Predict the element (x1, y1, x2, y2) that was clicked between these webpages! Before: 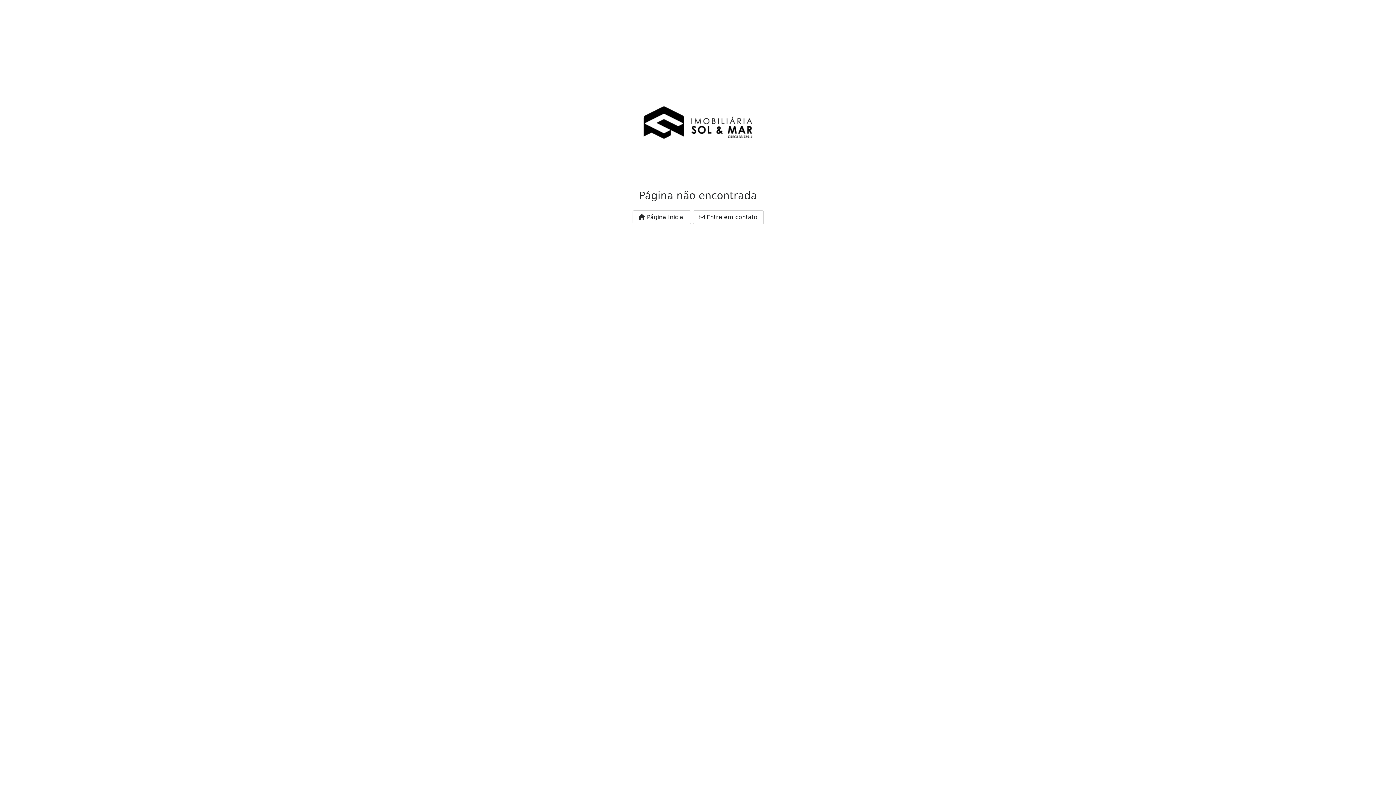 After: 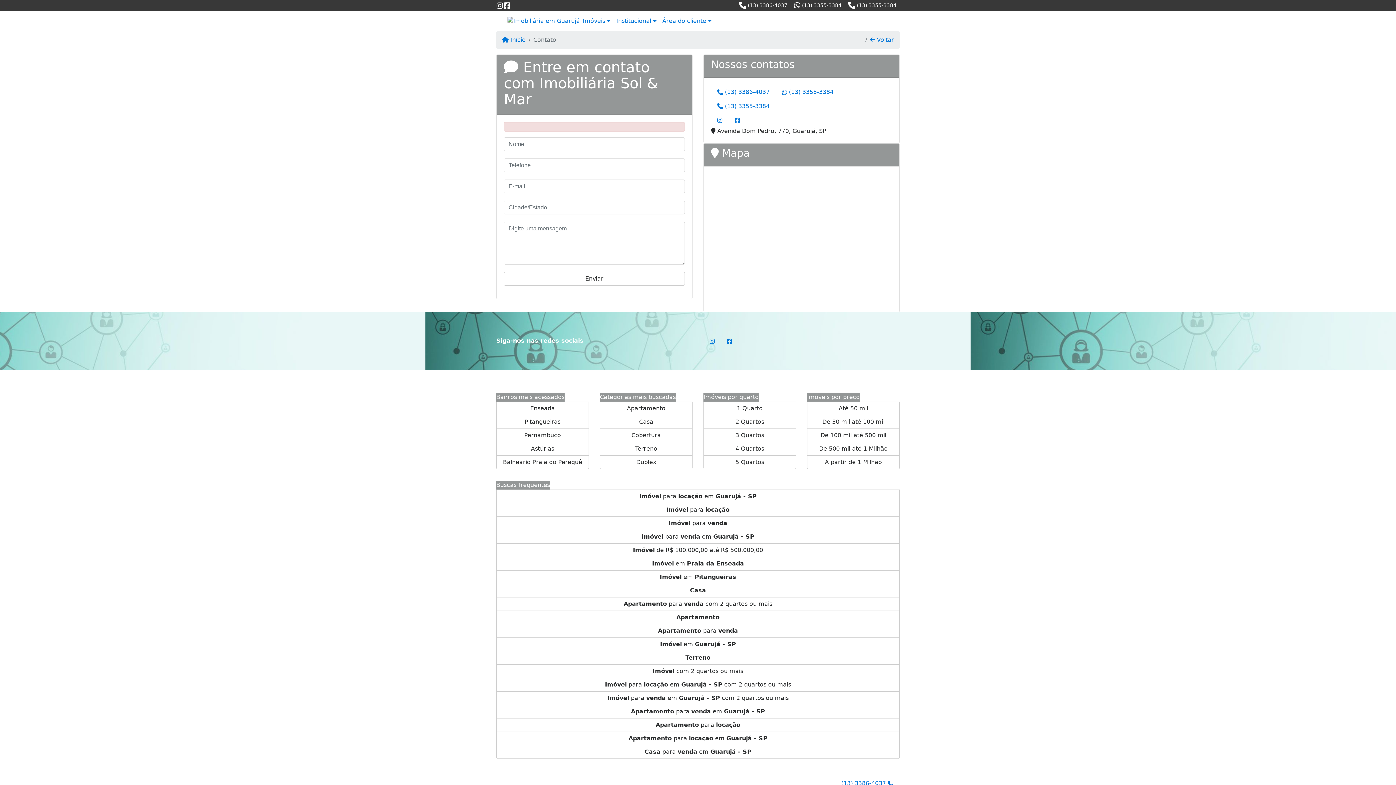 Action: label:  Entre em contato bbox: (692, 210, 763, 224)